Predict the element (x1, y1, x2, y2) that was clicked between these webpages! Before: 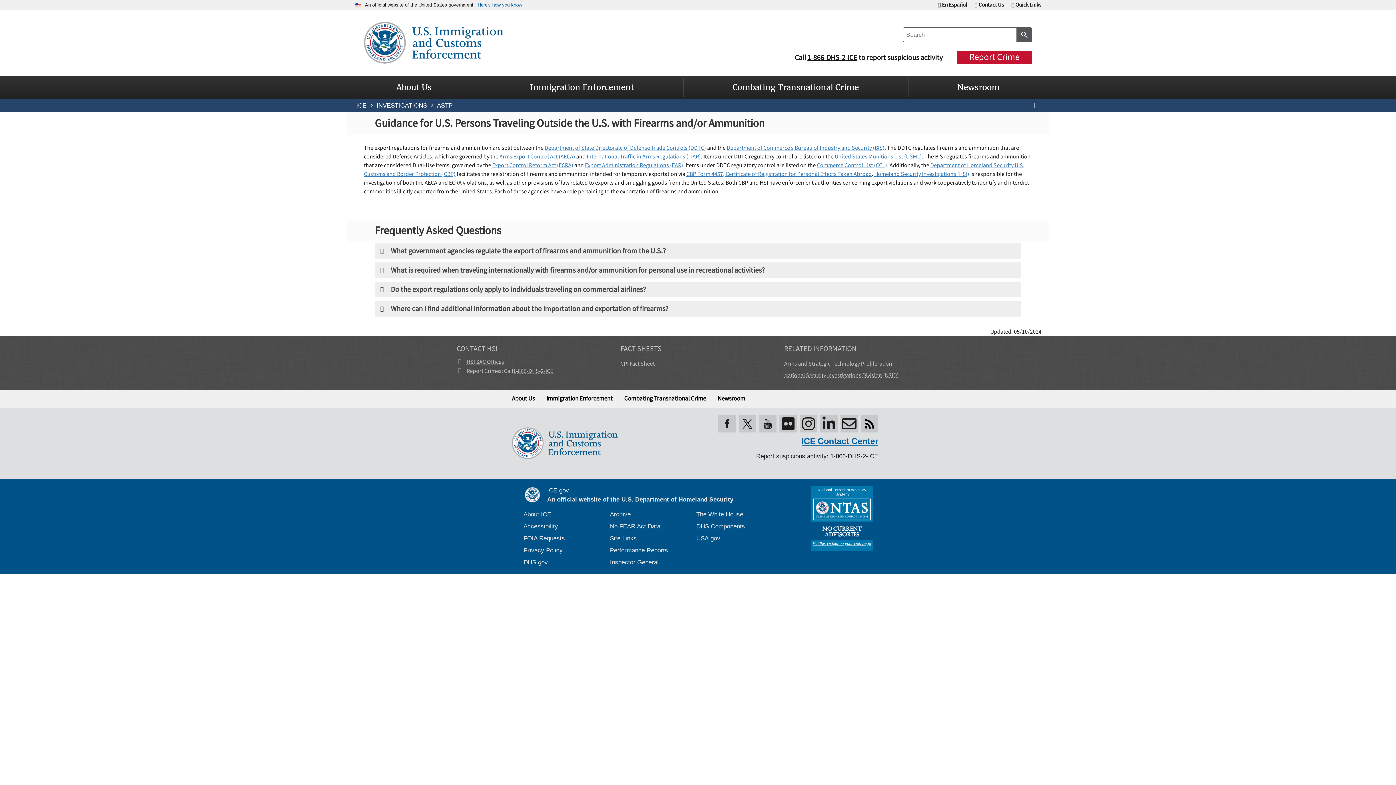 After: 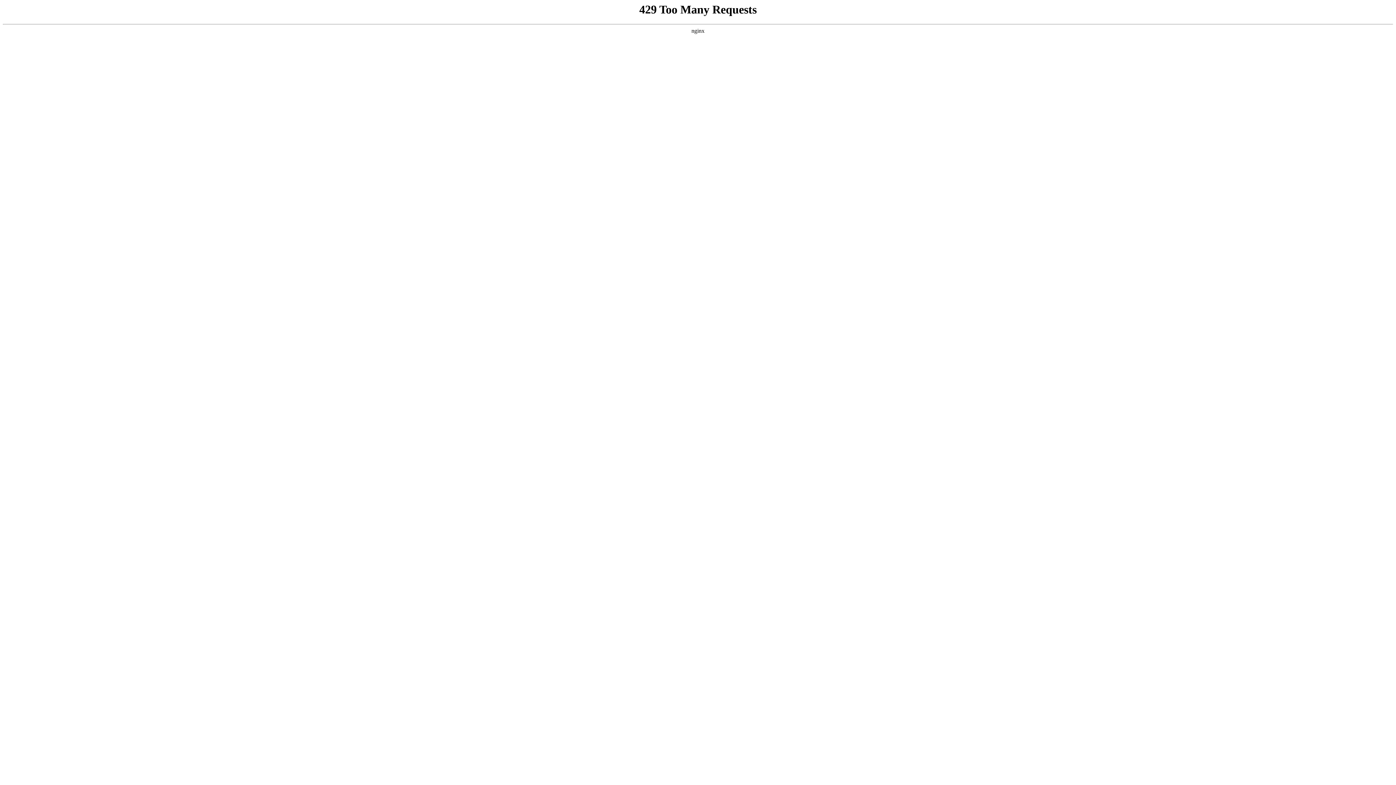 Action: label: The White House bbox: (696, 511, 743, 518)